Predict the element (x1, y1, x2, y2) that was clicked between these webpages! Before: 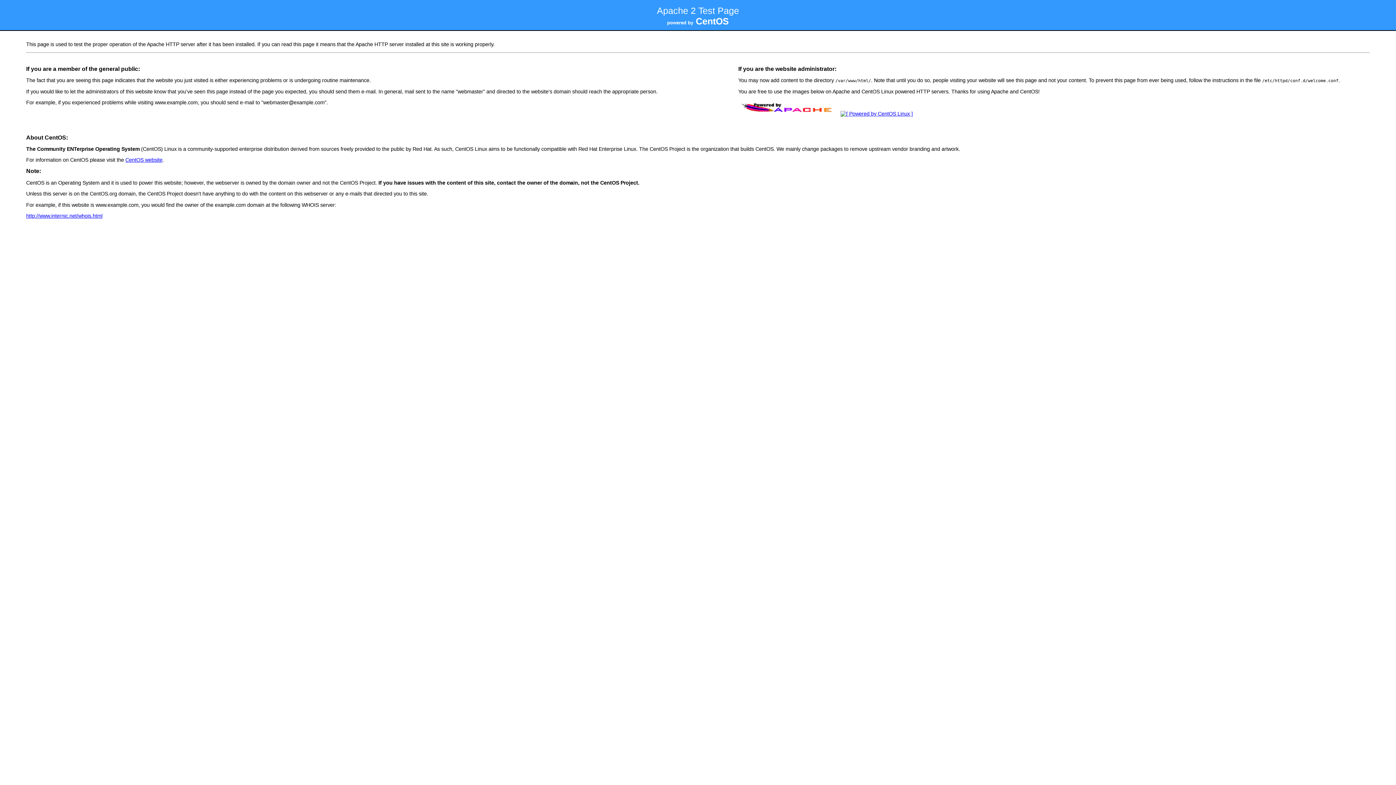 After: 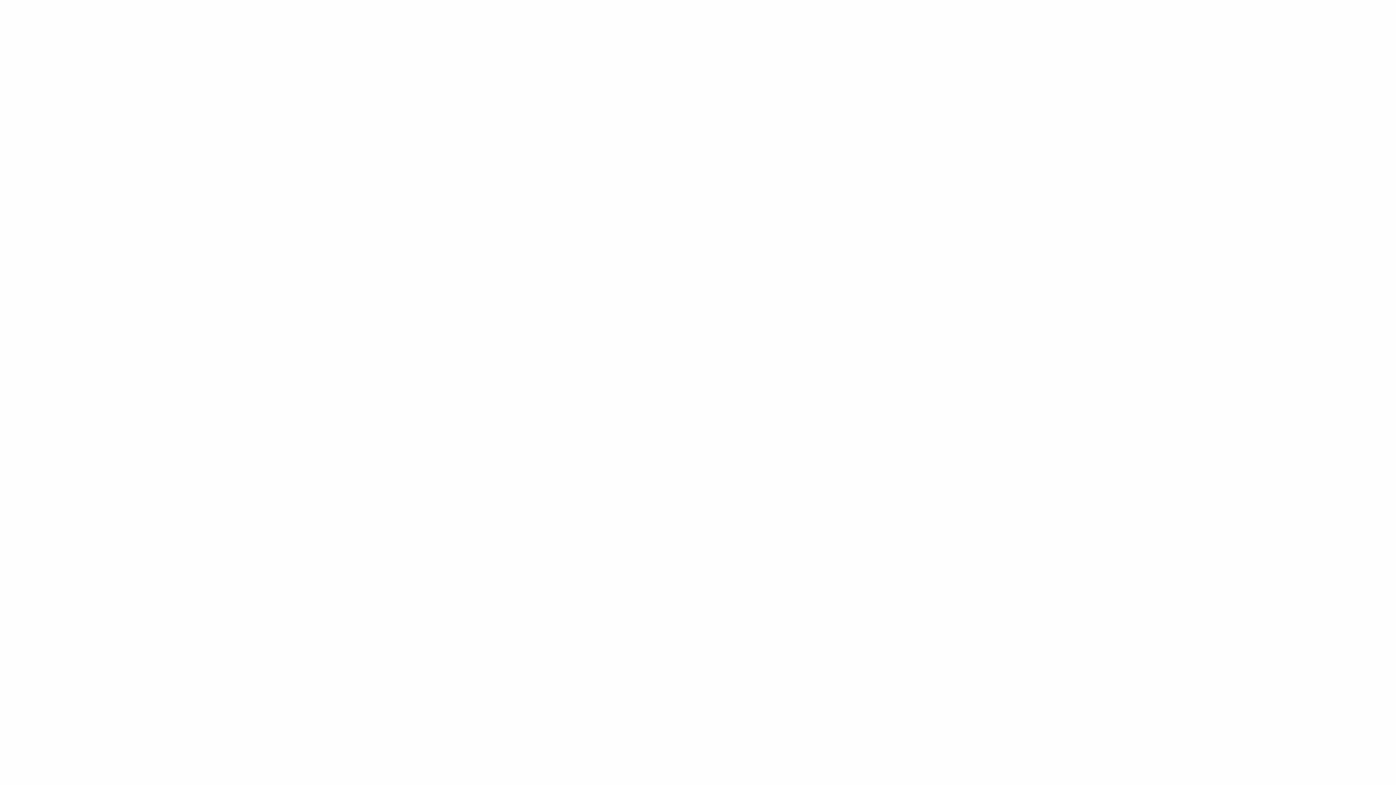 Action: label: http://www.internic.net/whois.html bbox: (26, 213, 102, 218)